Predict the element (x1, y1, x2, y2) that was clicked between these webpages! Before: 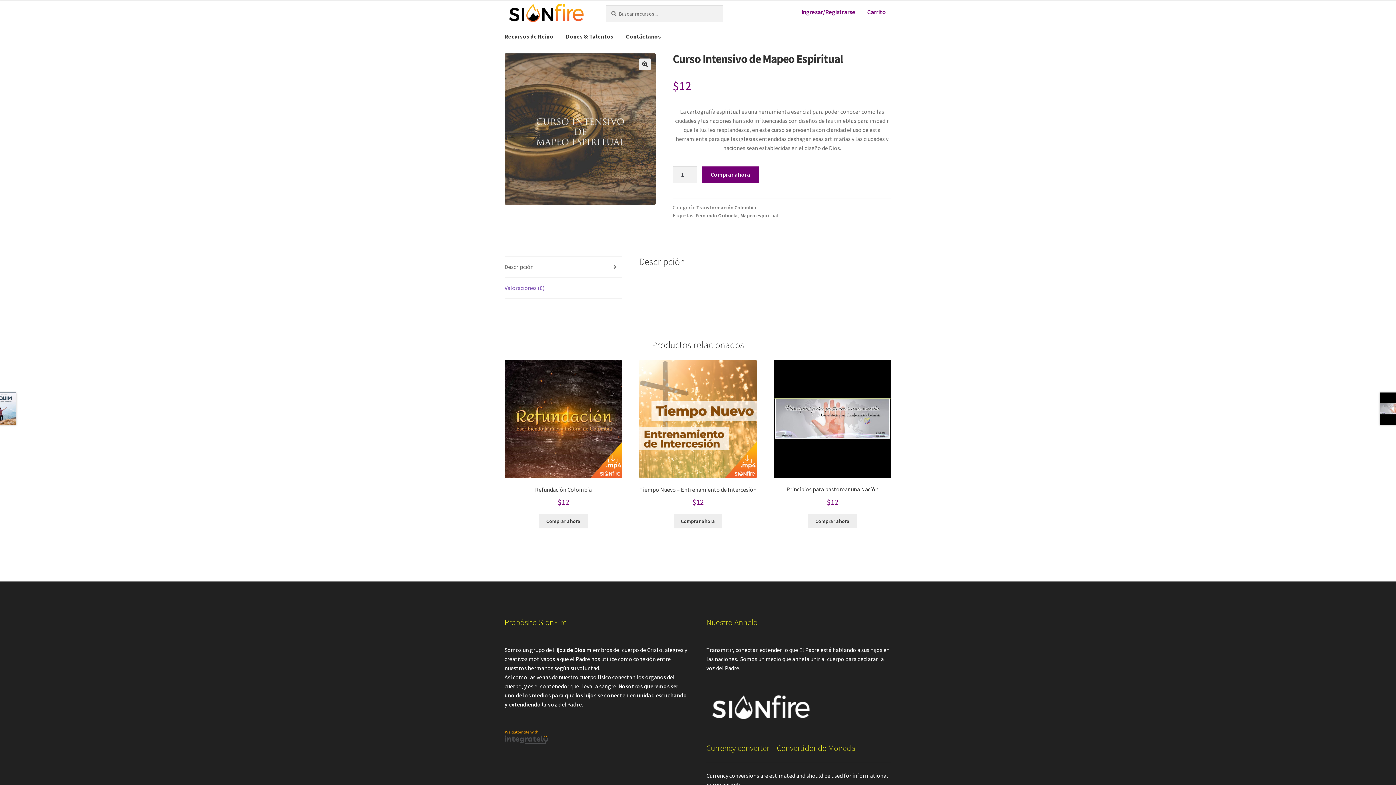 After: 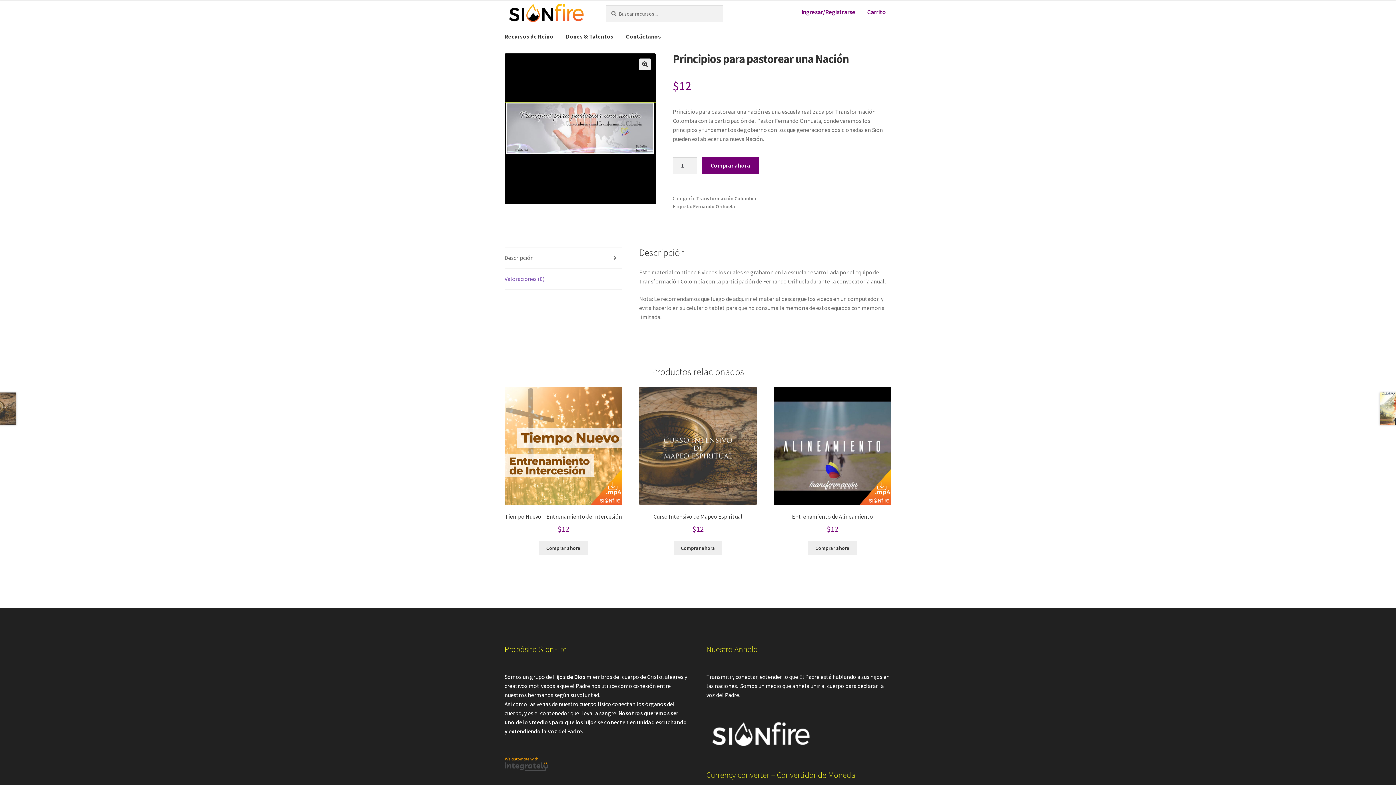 Action: label: Principios para pastorear una Nación
$12 bbox: (773, 360, 891, 508)